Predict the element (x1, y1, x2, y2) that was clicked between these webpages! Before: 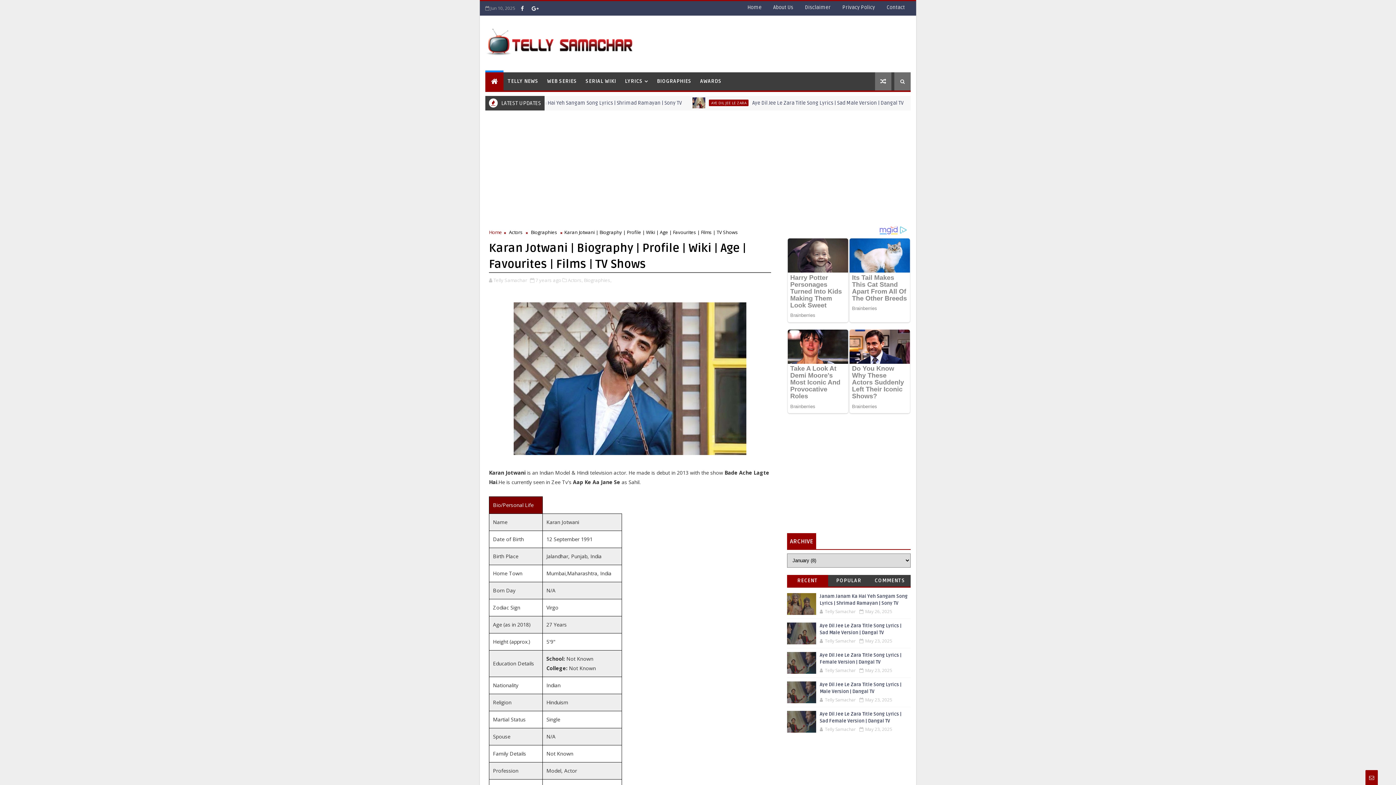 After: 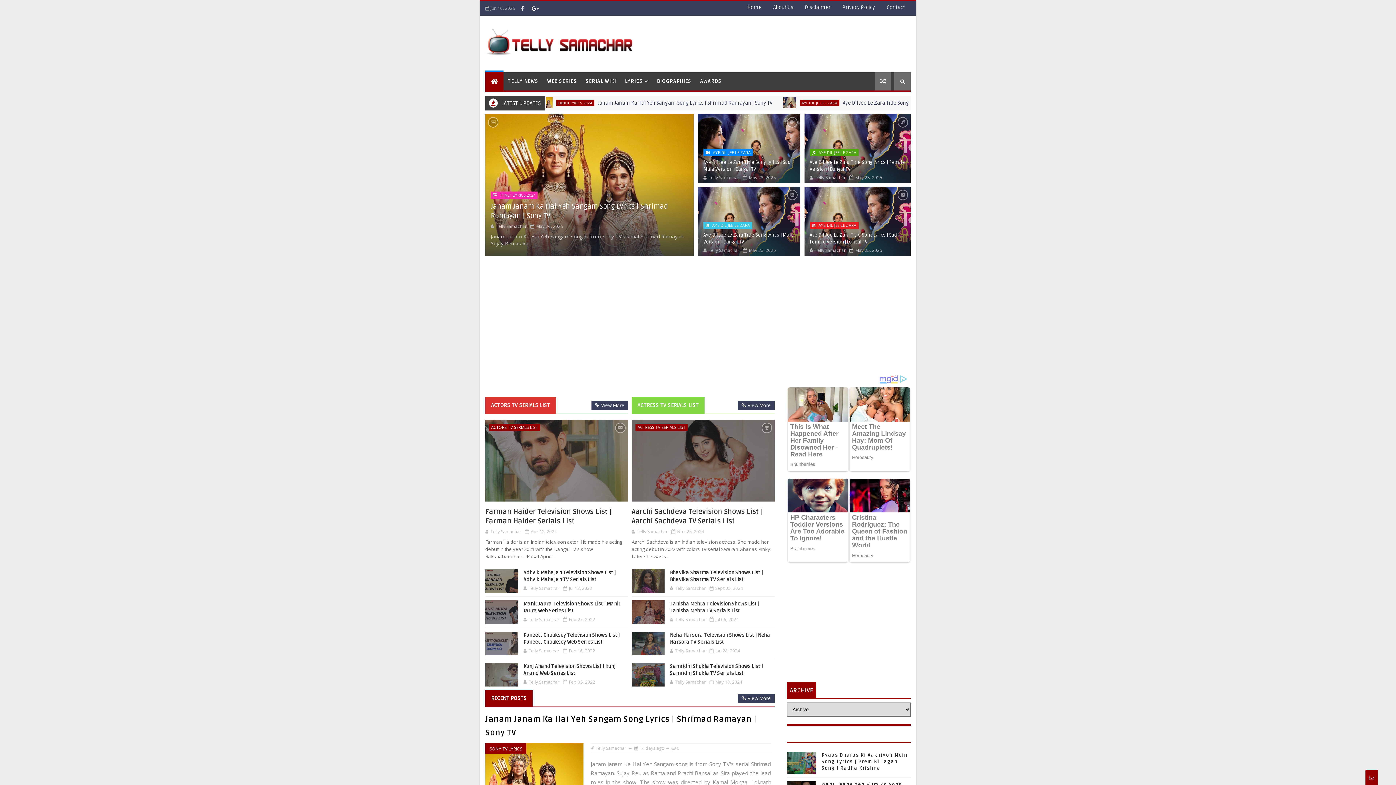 Action: bbox: (741, 1, 767, 14) label: Home